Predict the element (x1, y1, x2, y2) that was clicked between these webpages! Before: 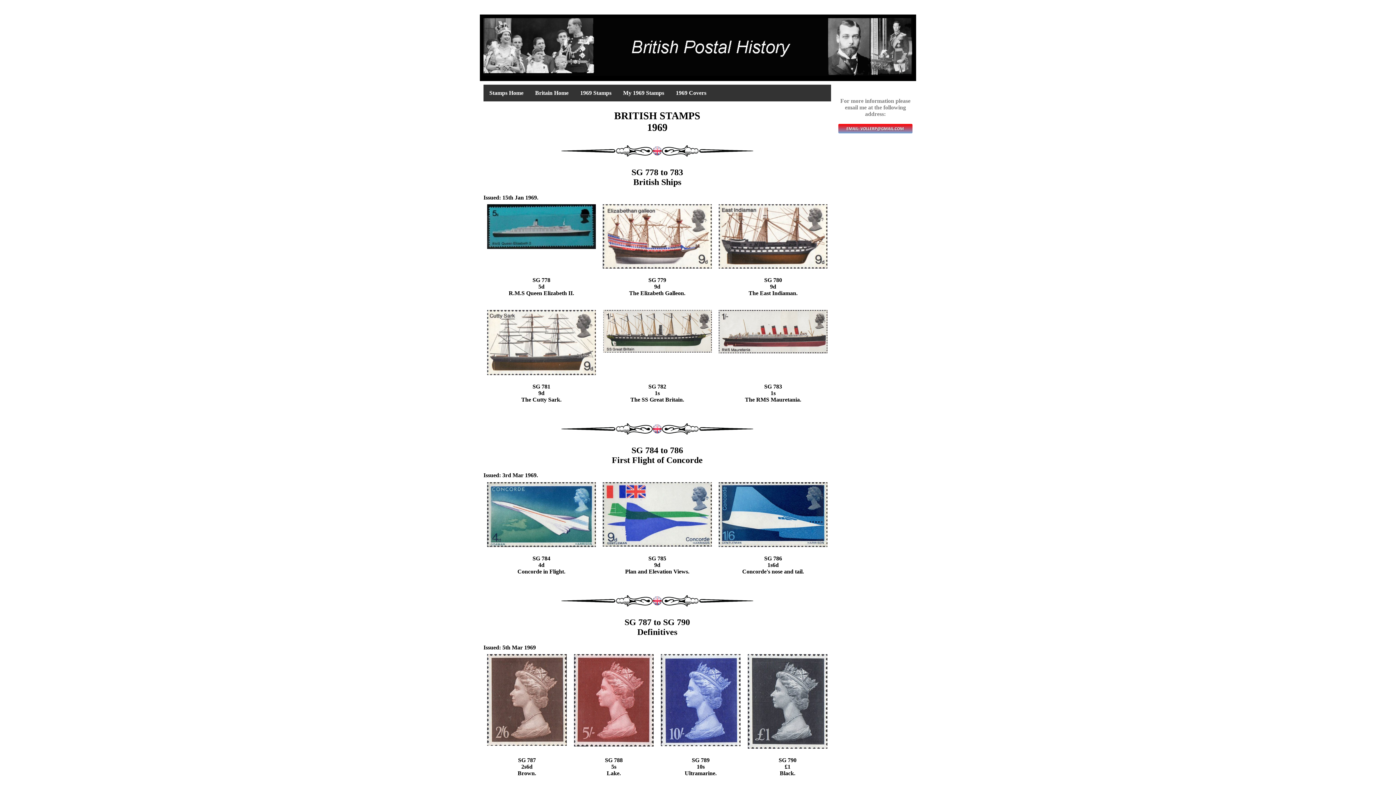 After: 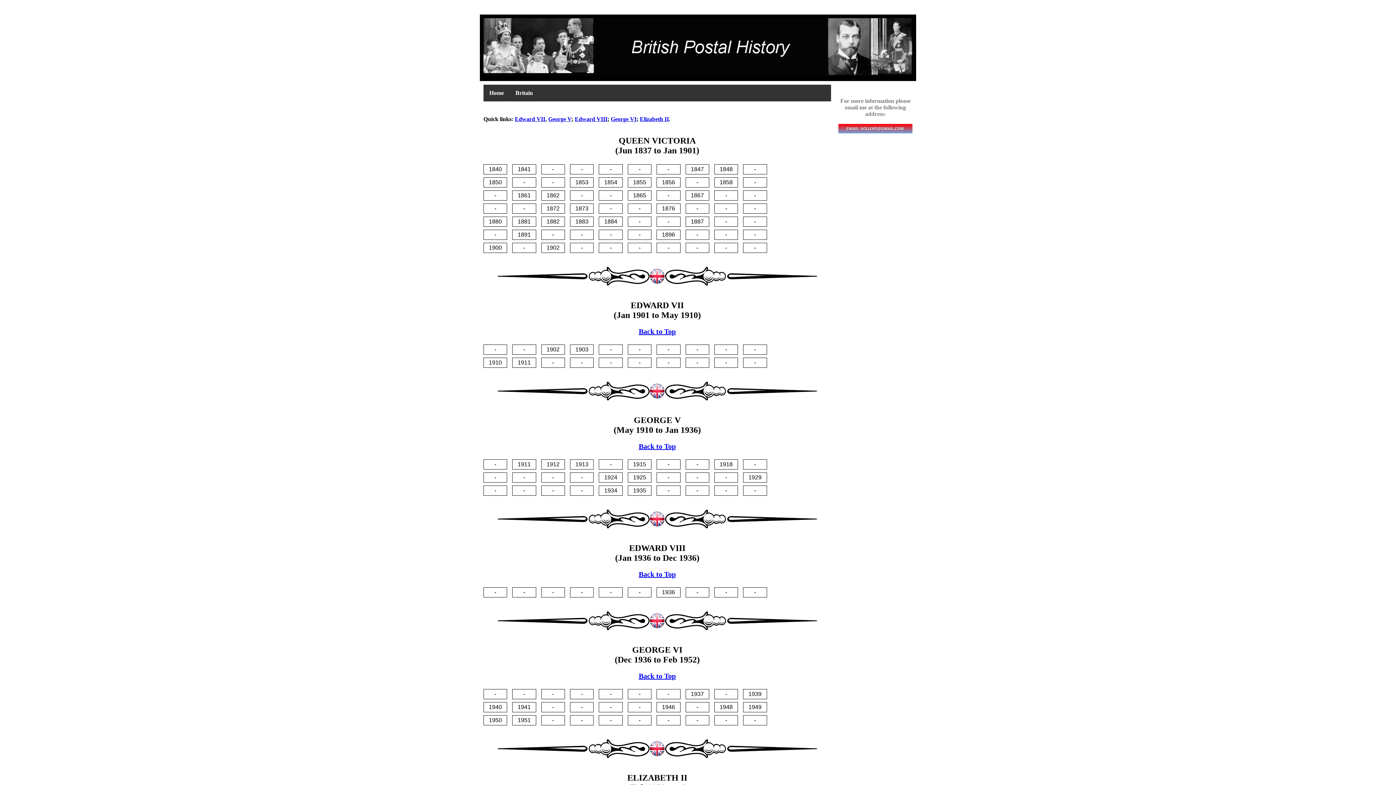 Action: label: Britain Home bbox: (529, 84, 574, 101)